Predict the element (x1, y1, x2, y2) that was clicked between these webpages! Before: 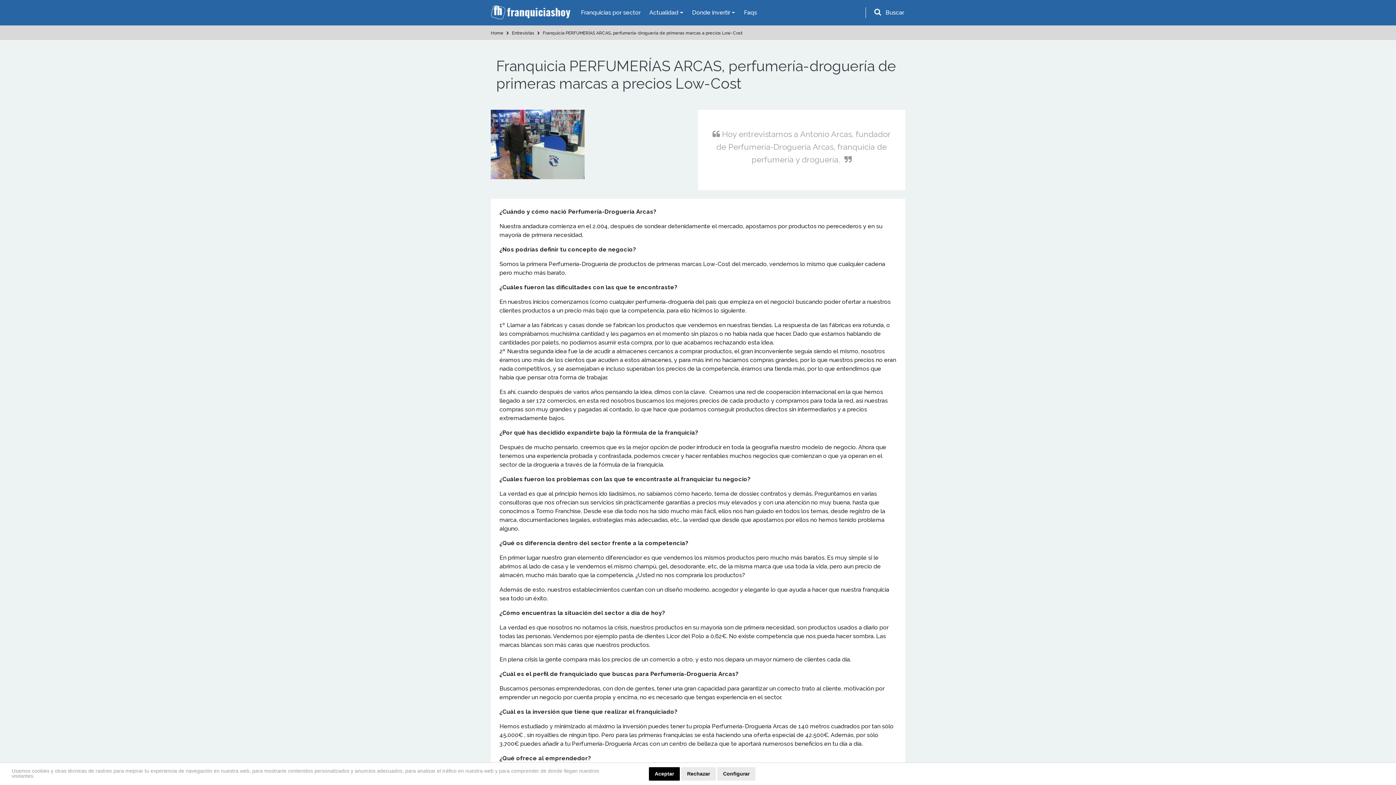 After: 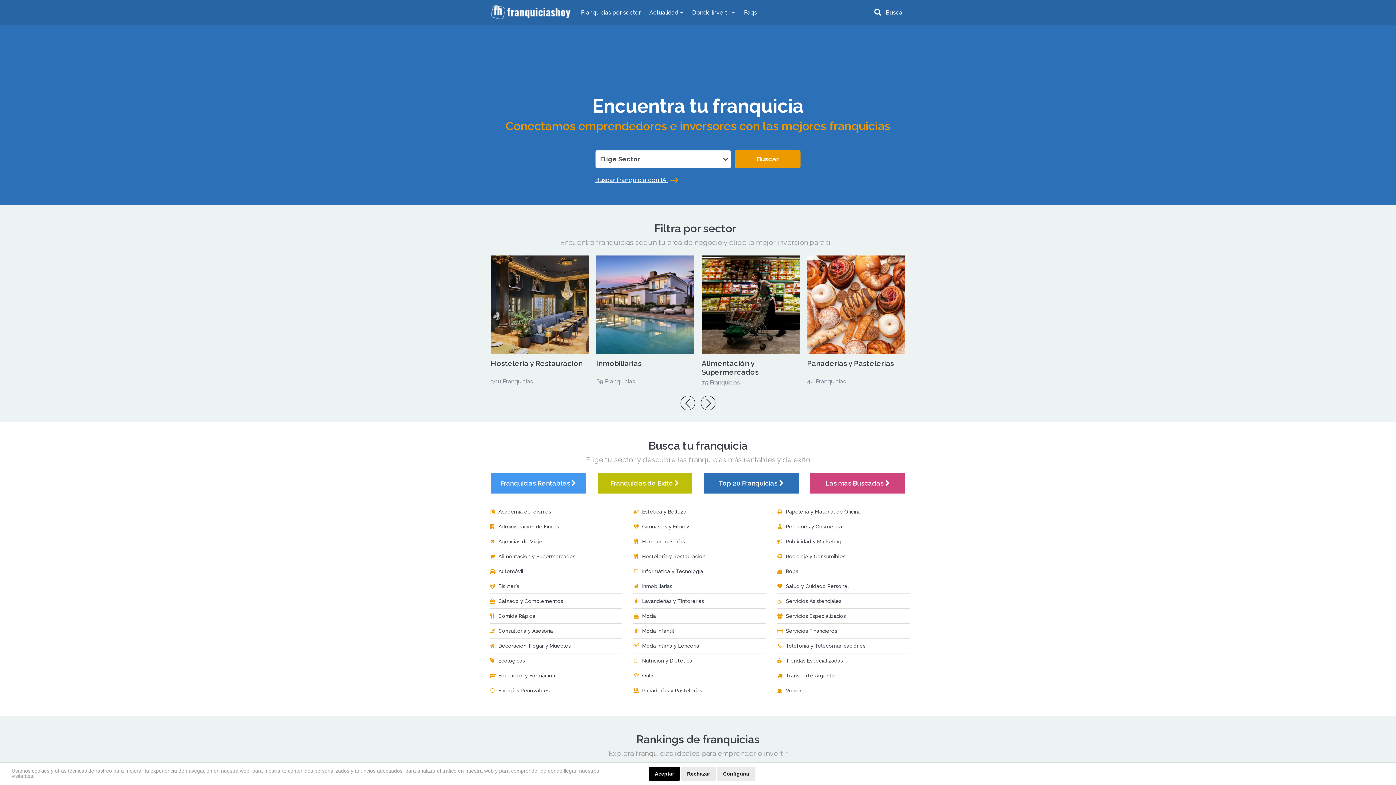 Action: label: Home bbox: (490, 30, 506, 35)